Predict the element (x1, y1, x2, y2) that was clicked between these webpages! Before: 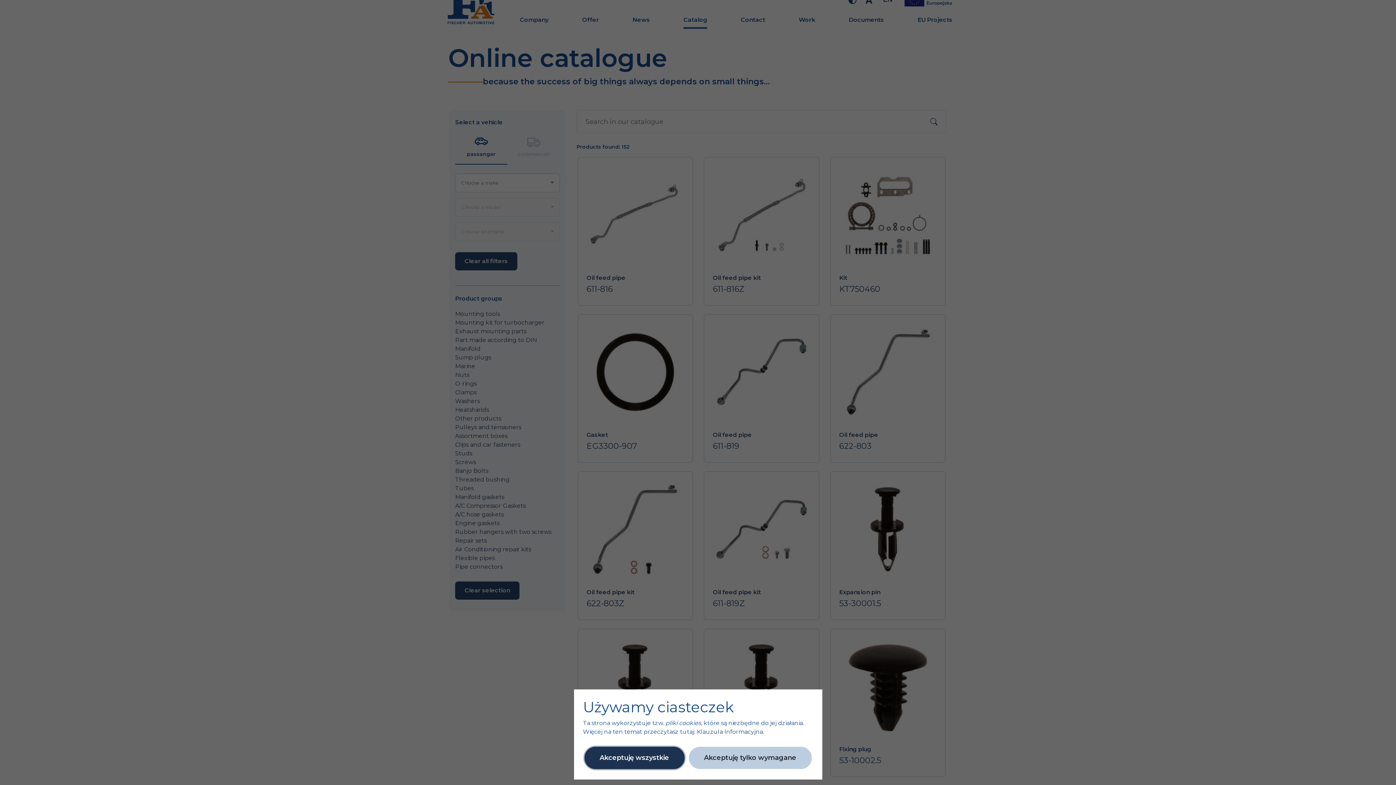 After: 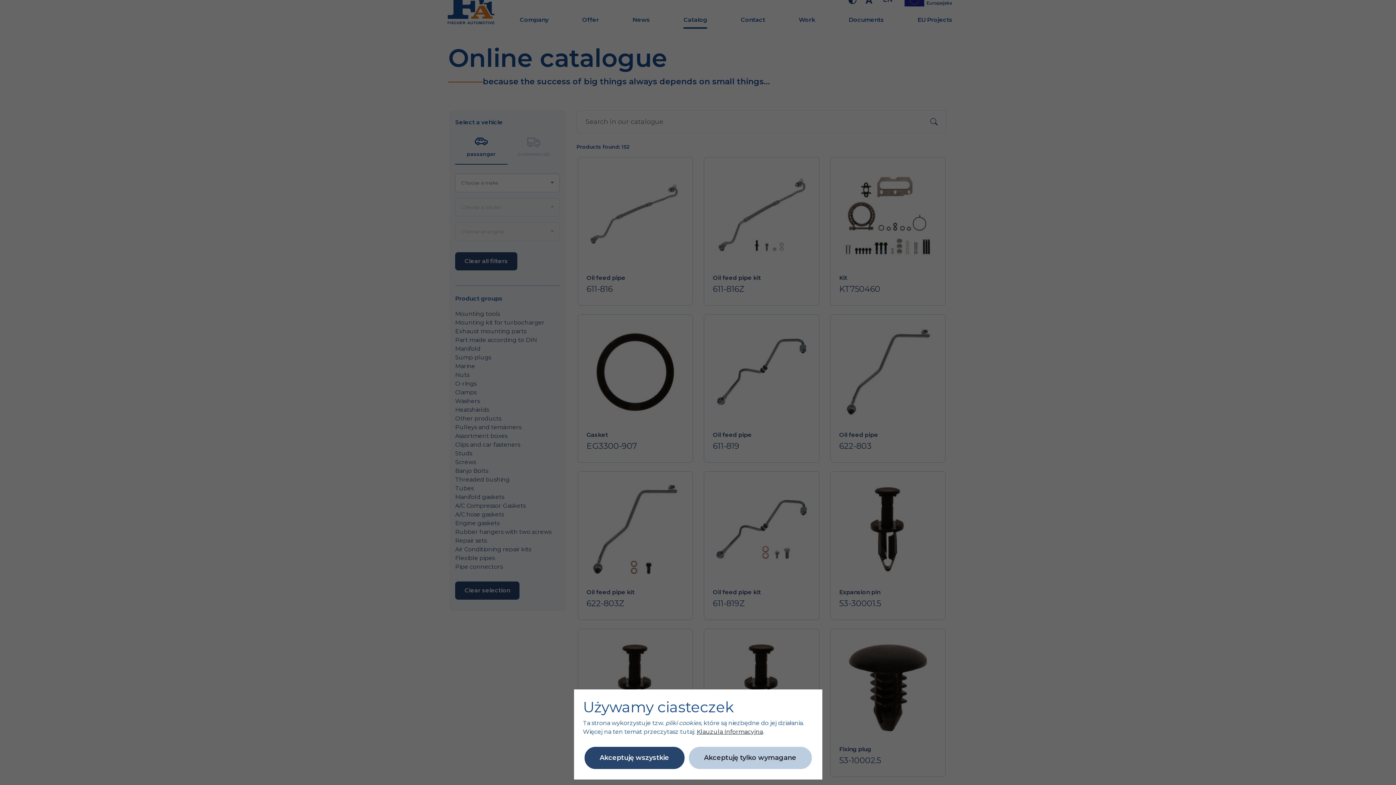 Action: label: Klauzula Informacyjna bbox: (696, 728, 763, 735)